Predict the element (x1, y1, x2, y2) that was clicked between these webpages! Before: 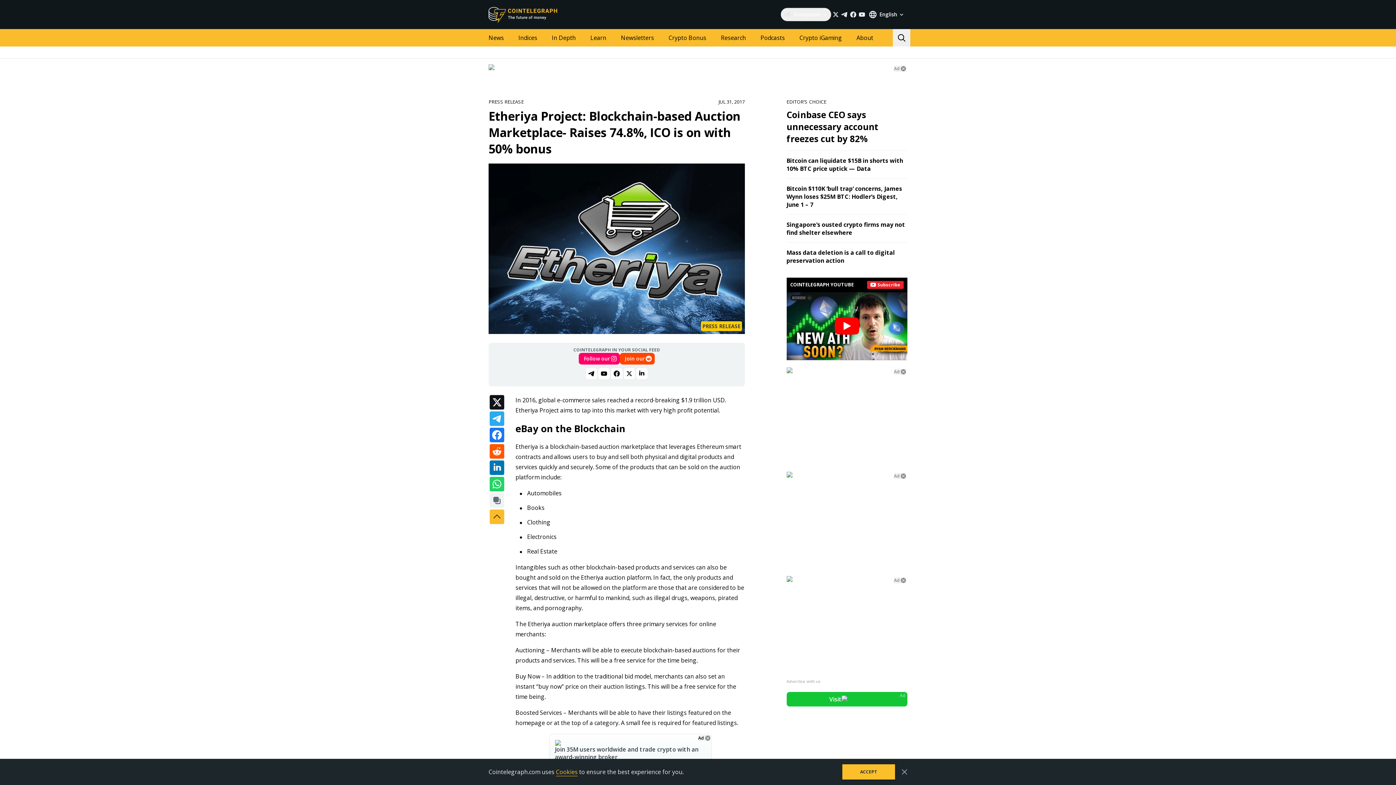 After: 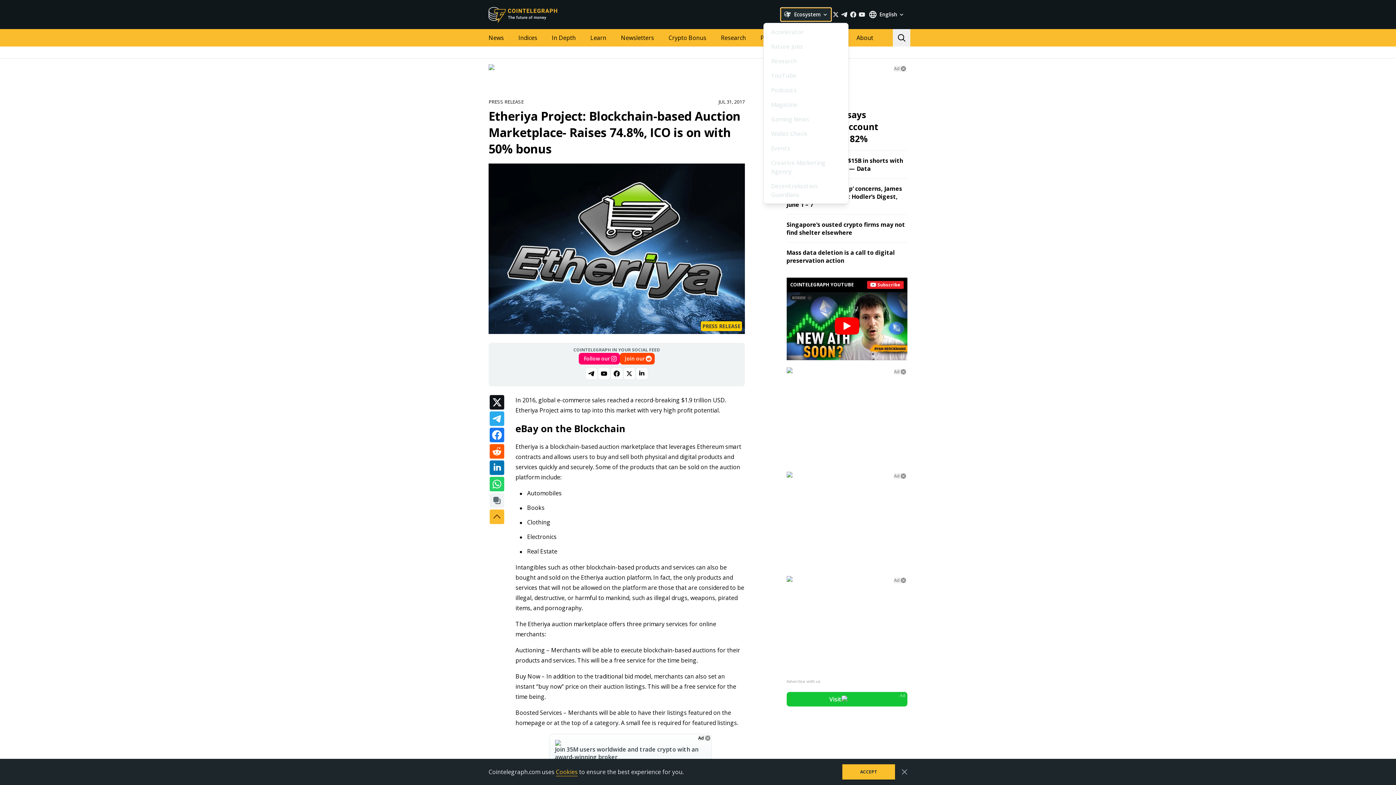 Action: bbox: (780, 7, 831, 21) label: Ecosystem